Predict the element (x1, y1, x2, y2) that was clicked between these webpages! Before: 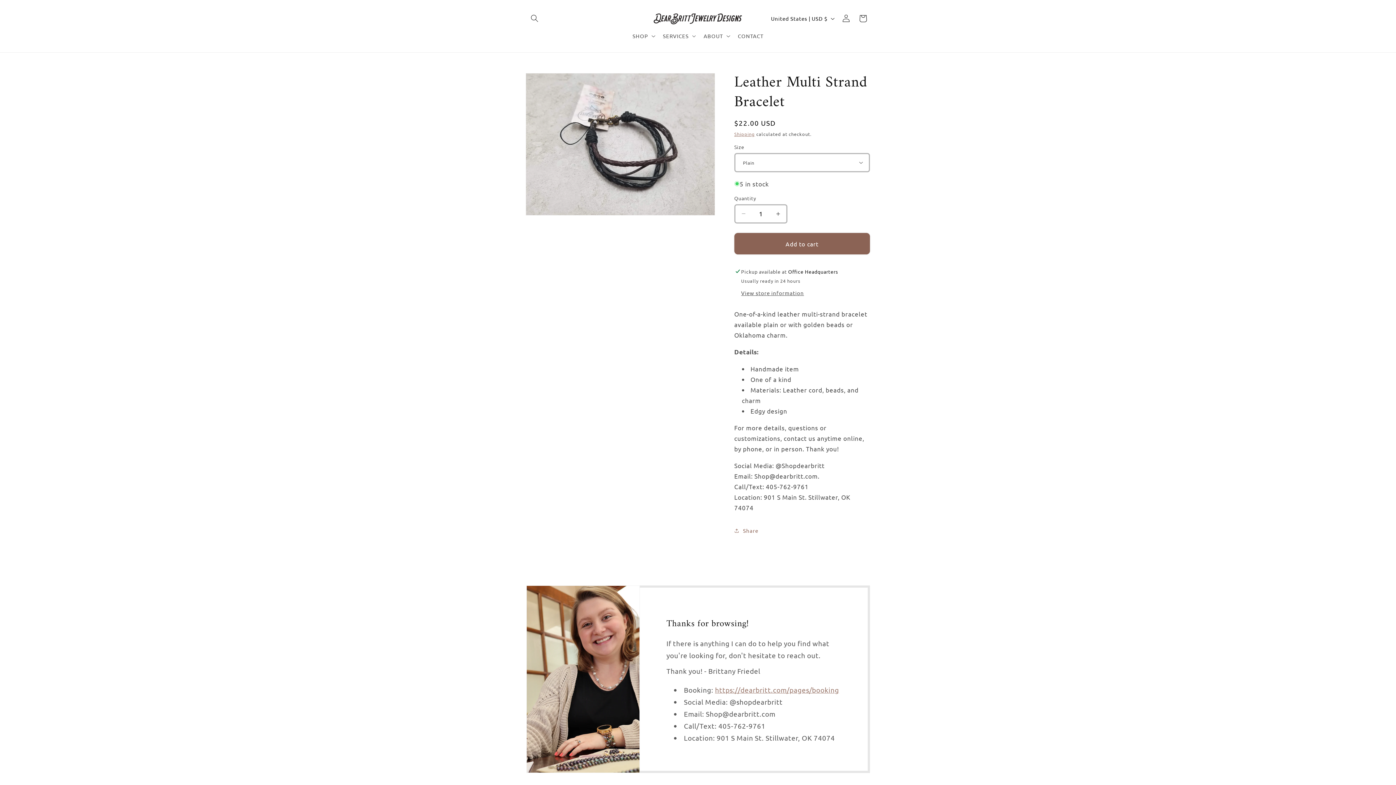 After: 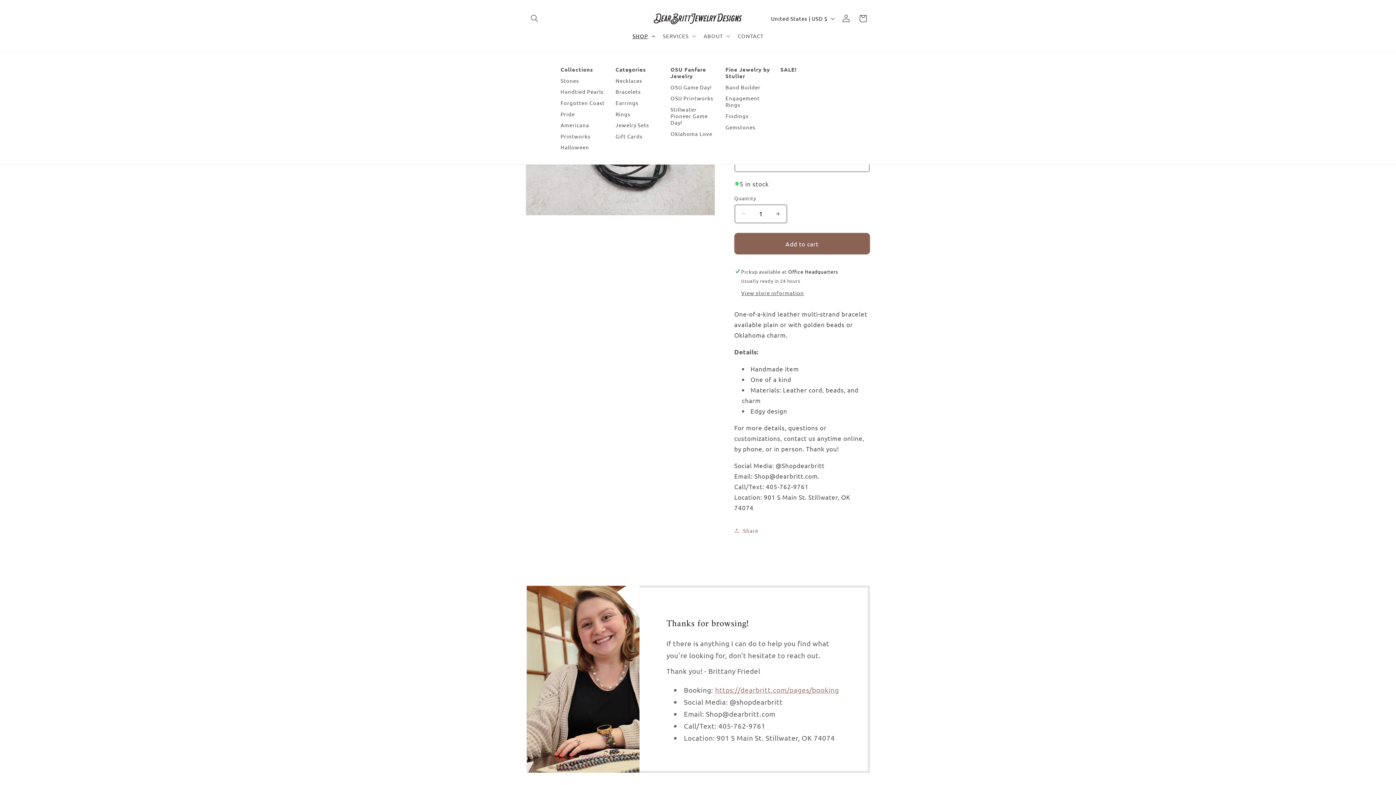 Action: label: SHOP bbox: (628, 28, 658, 43)